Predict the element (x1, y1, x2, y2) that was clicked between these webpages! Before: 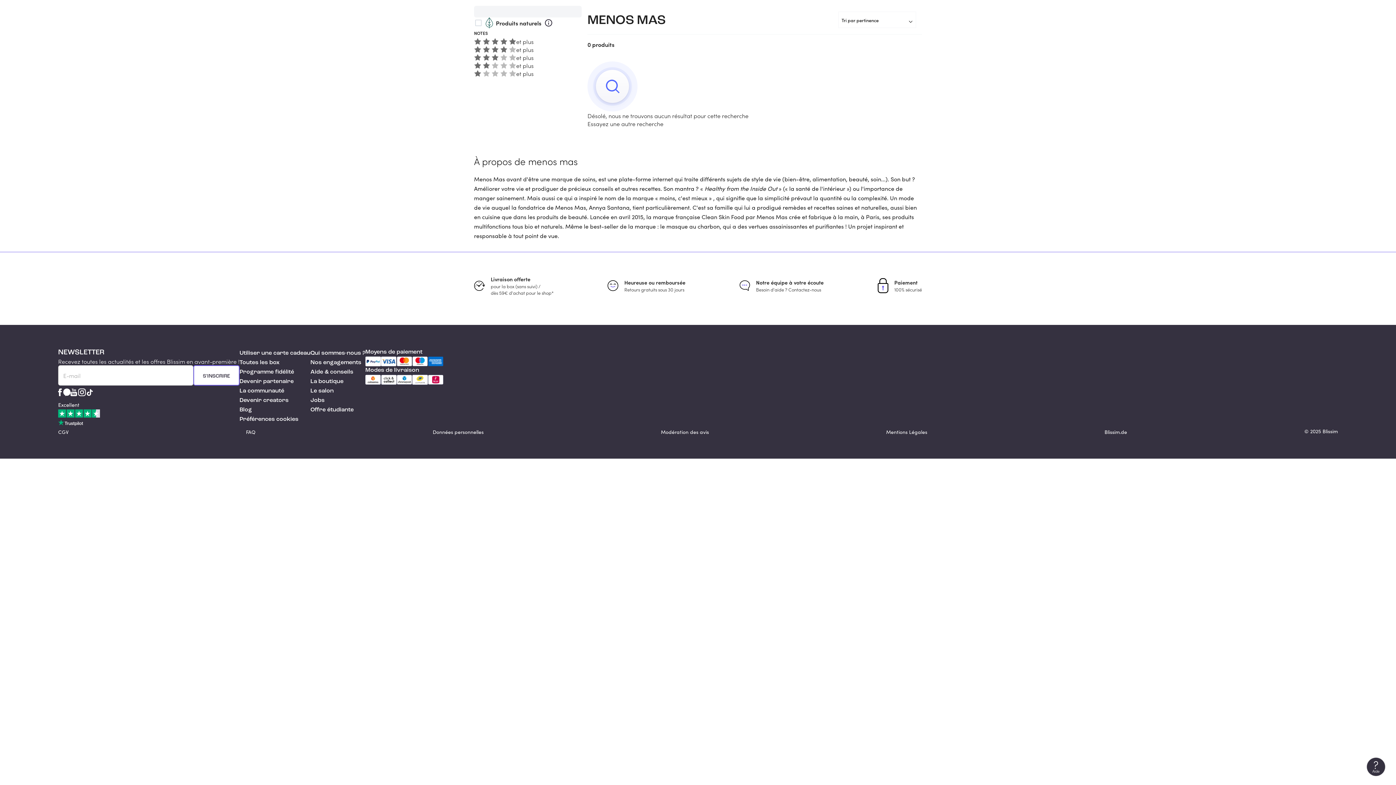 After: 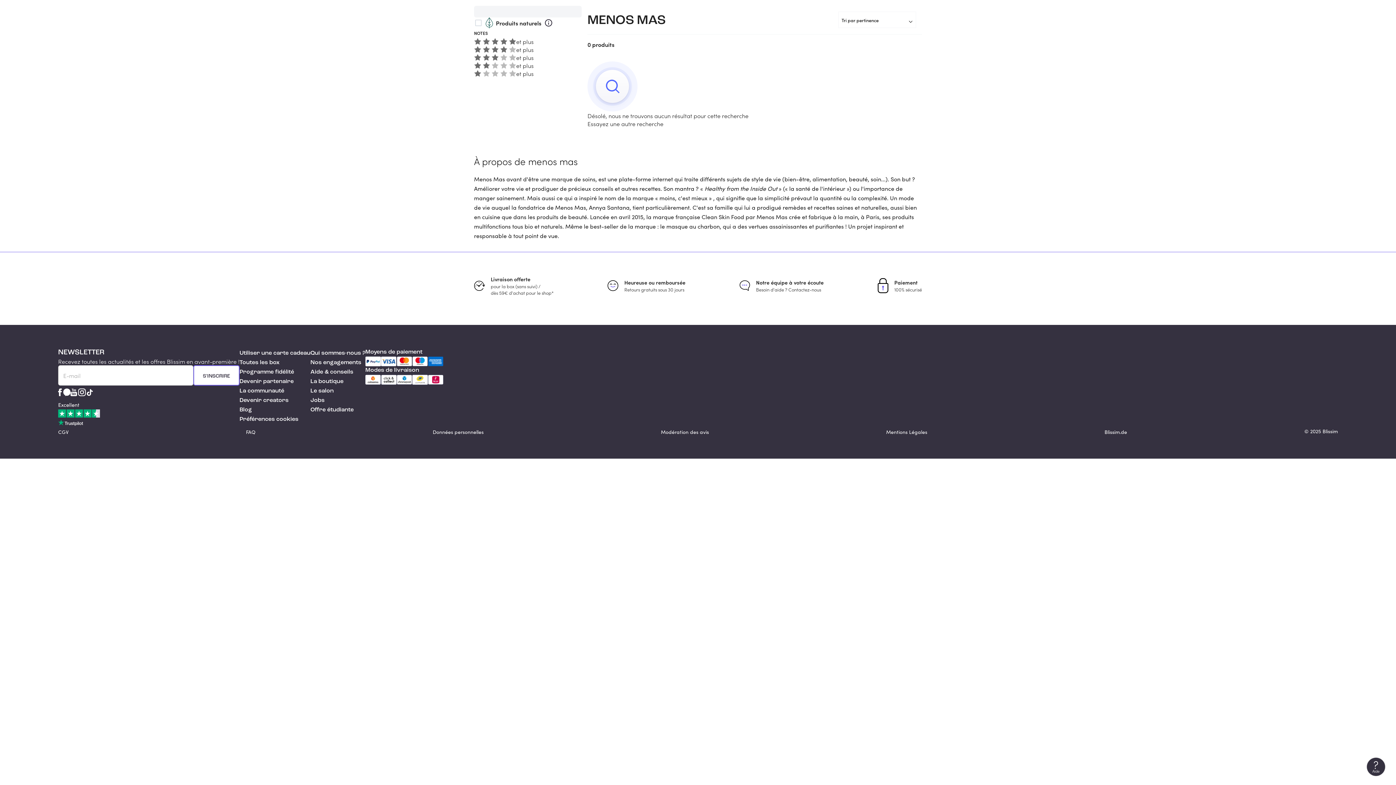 Action: bbox: (85, 388, 93, 397)